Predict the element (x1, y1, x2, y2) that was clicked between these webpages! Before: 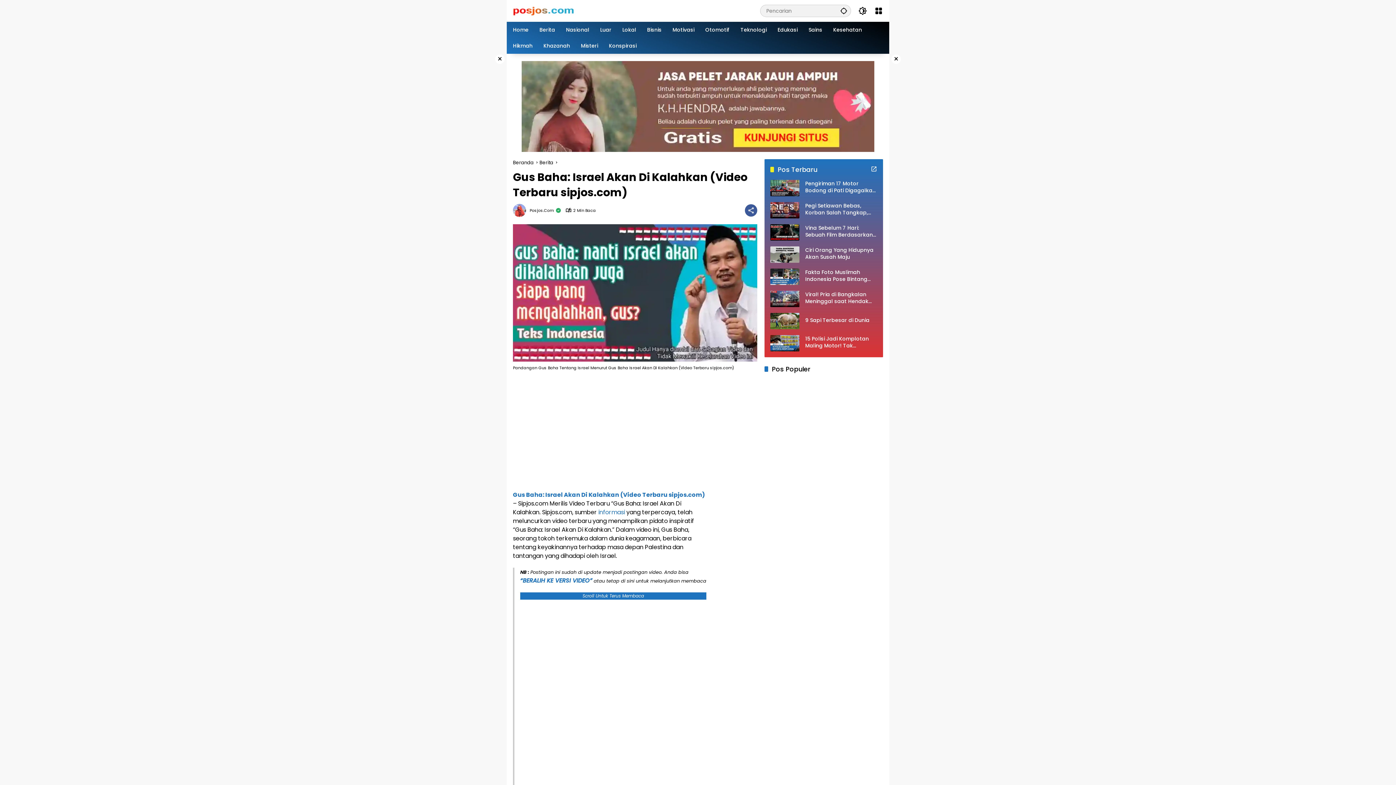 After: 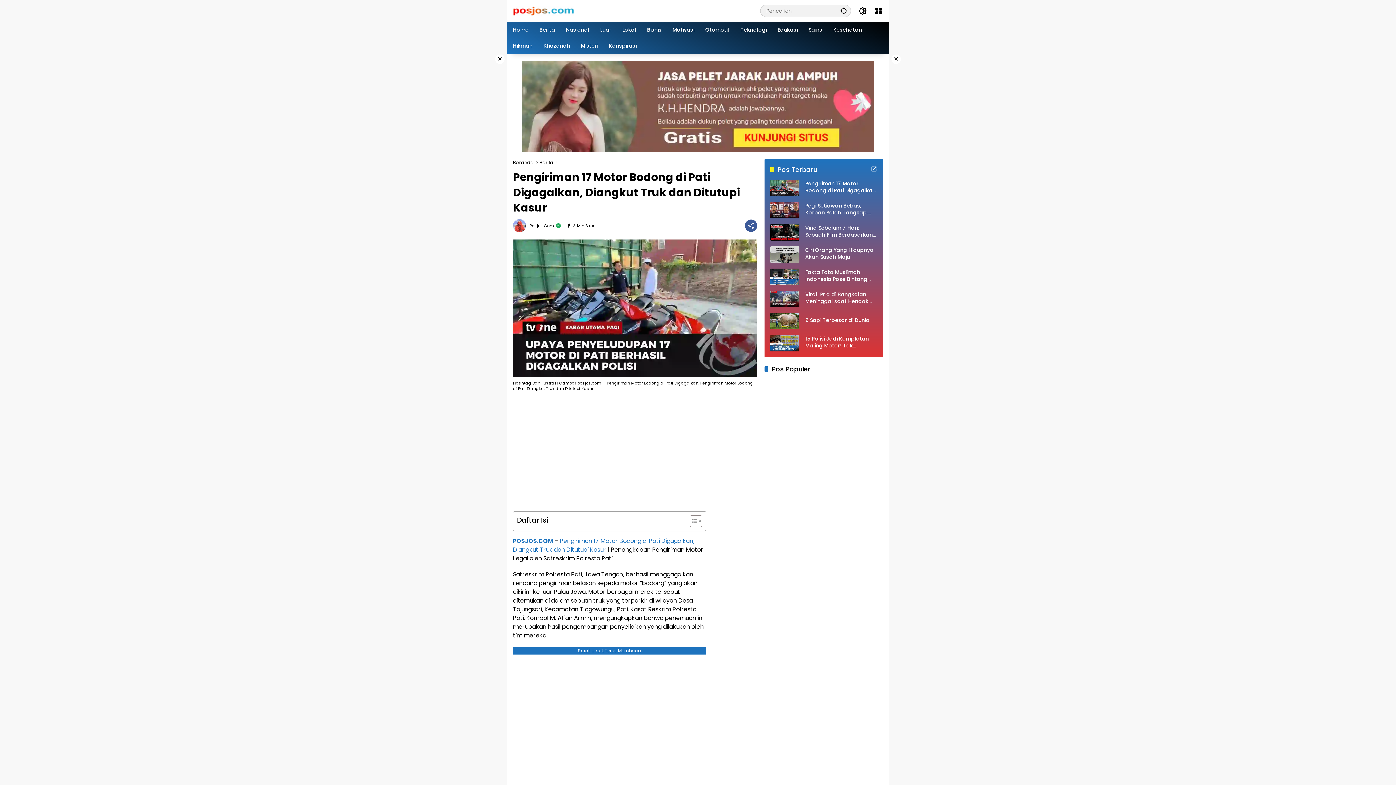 Action: bbox: (770, 180, 799, 196)